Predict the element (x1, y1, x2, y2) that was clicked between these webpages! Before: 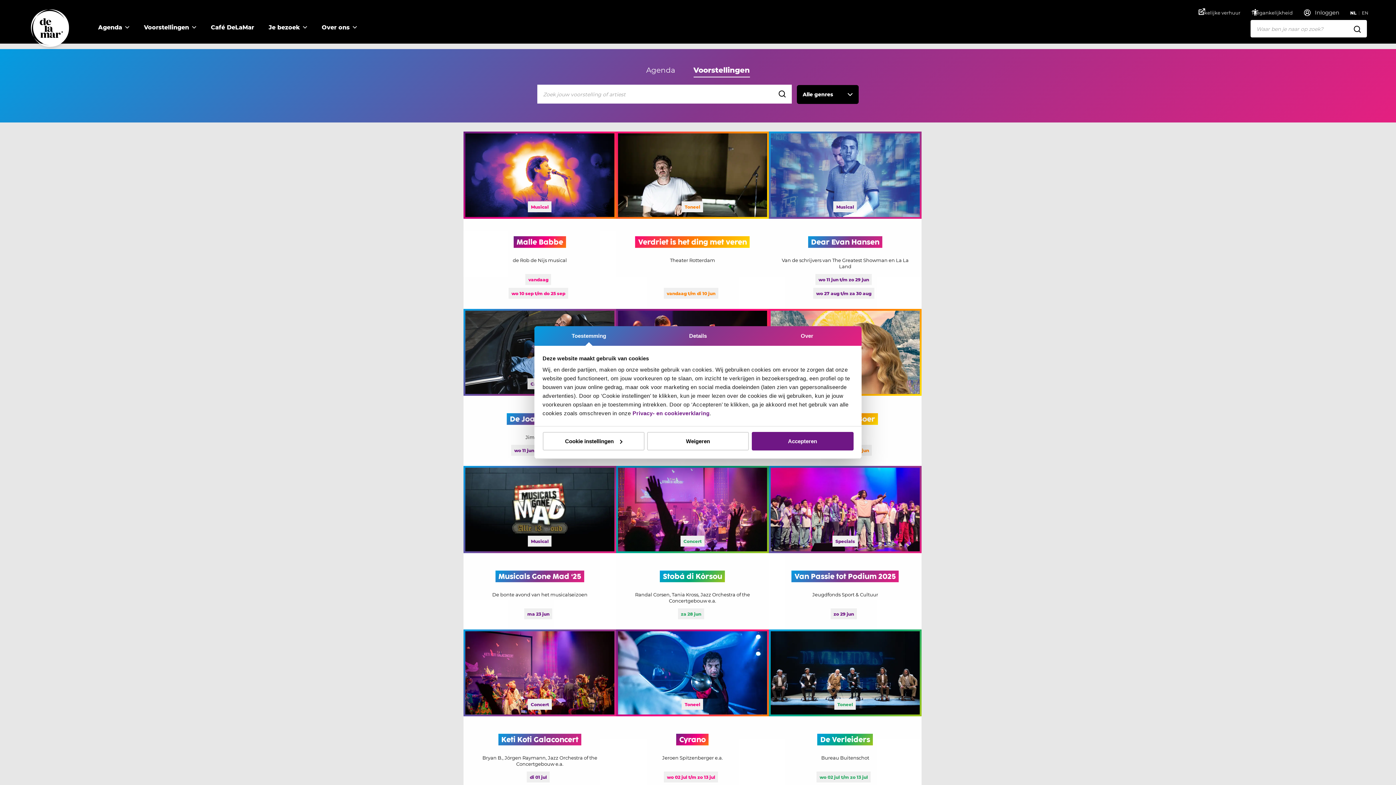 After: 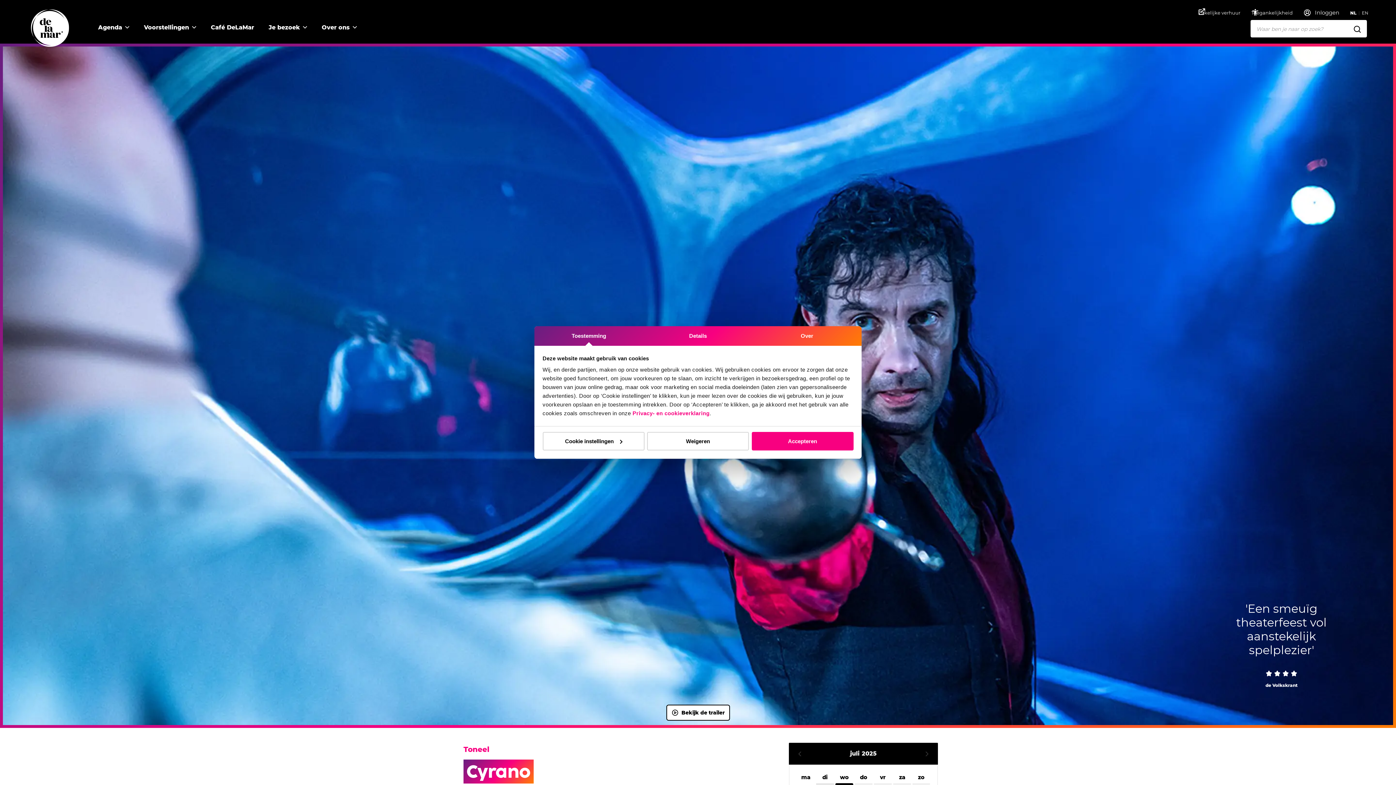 Action: bbox: (616, 629, 769, 793)